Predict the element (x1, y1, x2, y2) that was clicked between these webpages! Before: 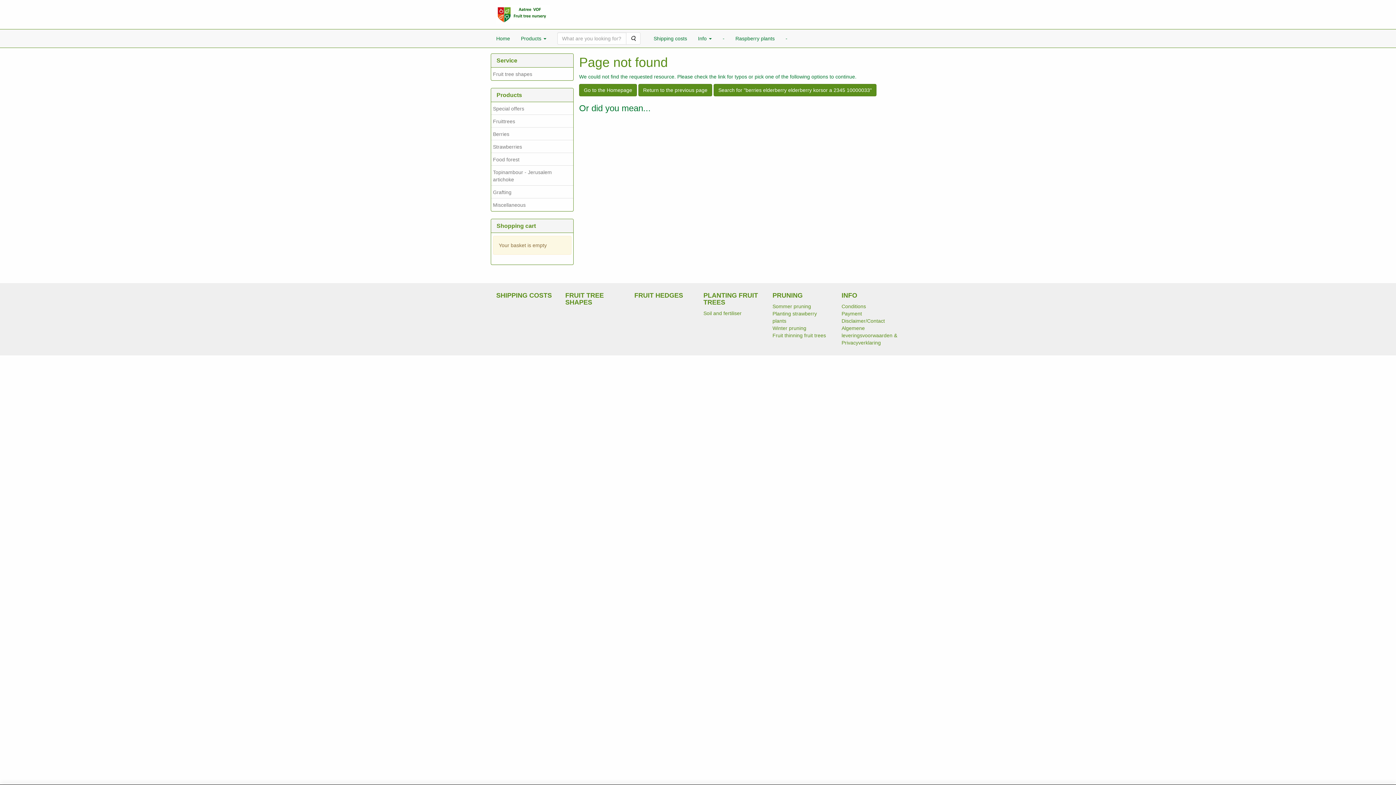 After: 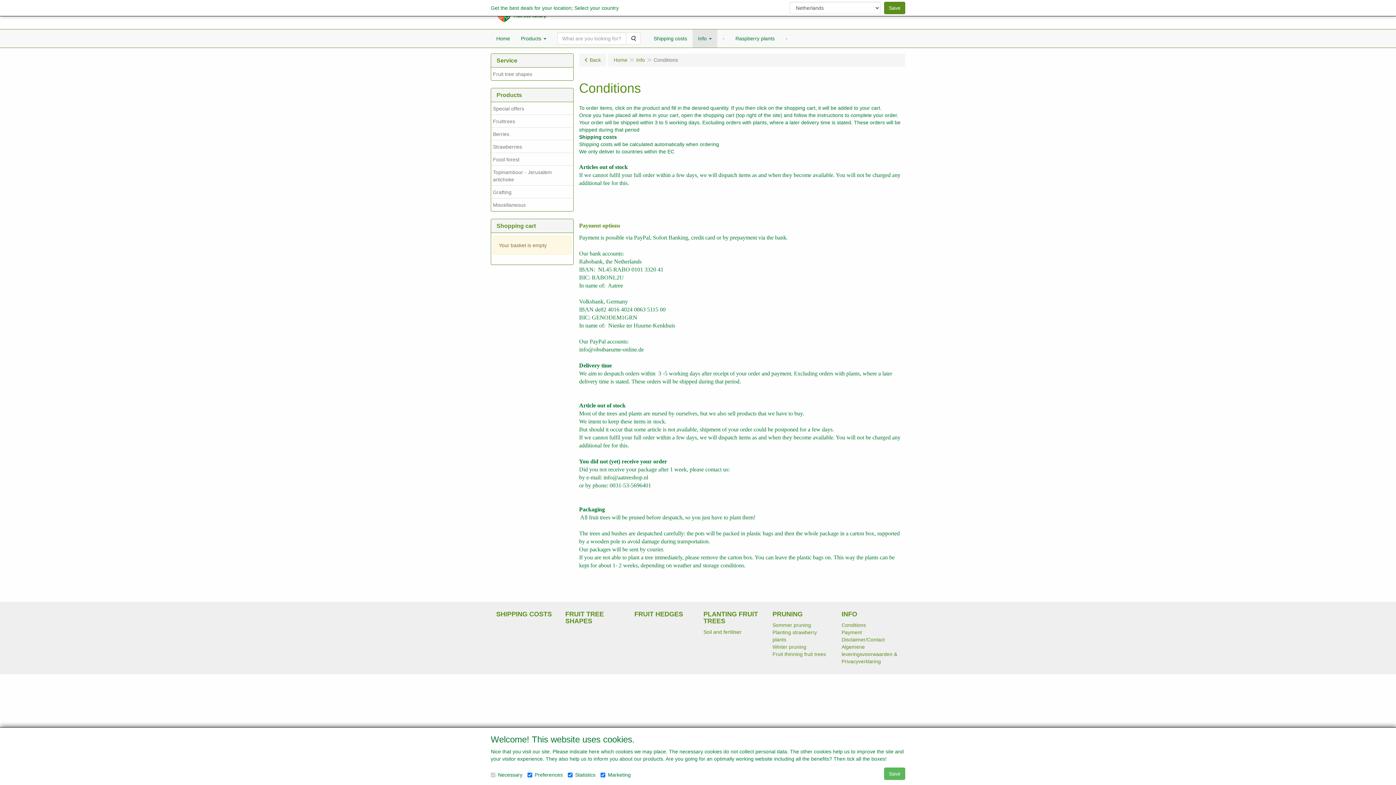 Action: bbox: (841, 303, 866, 309) label: Conditions